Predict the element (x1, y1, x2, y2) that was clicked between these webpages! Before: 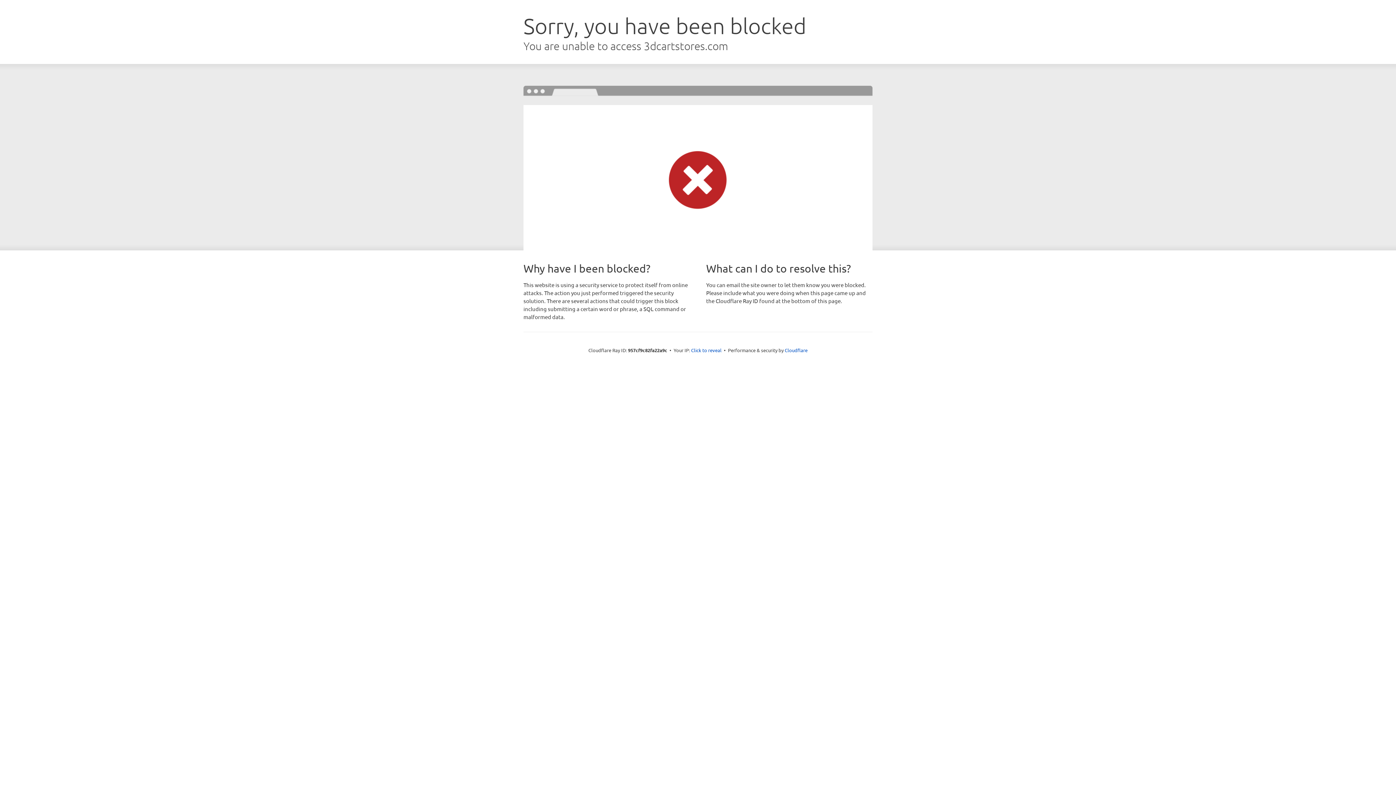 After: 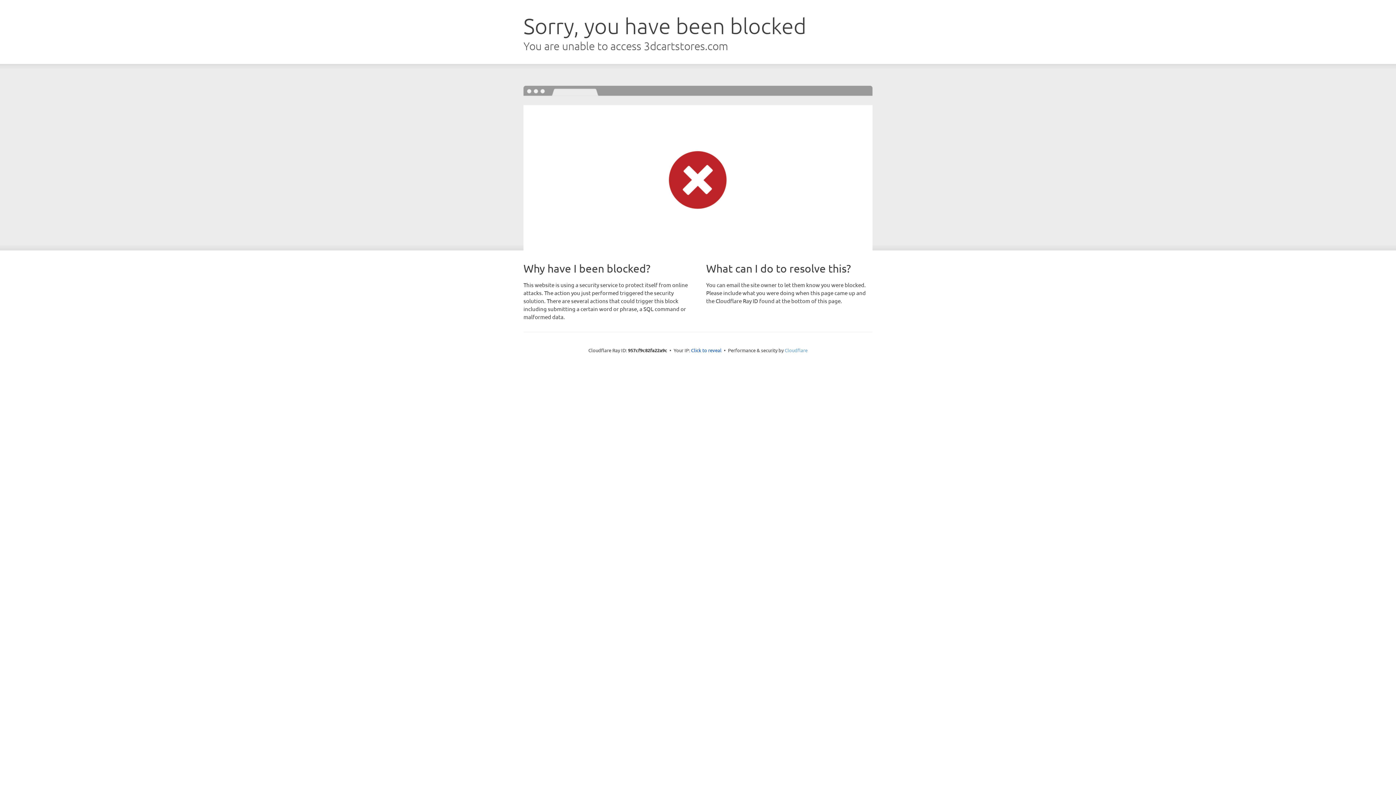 Action: bbox: (784, 347, 807, 353) label: Cloudflare